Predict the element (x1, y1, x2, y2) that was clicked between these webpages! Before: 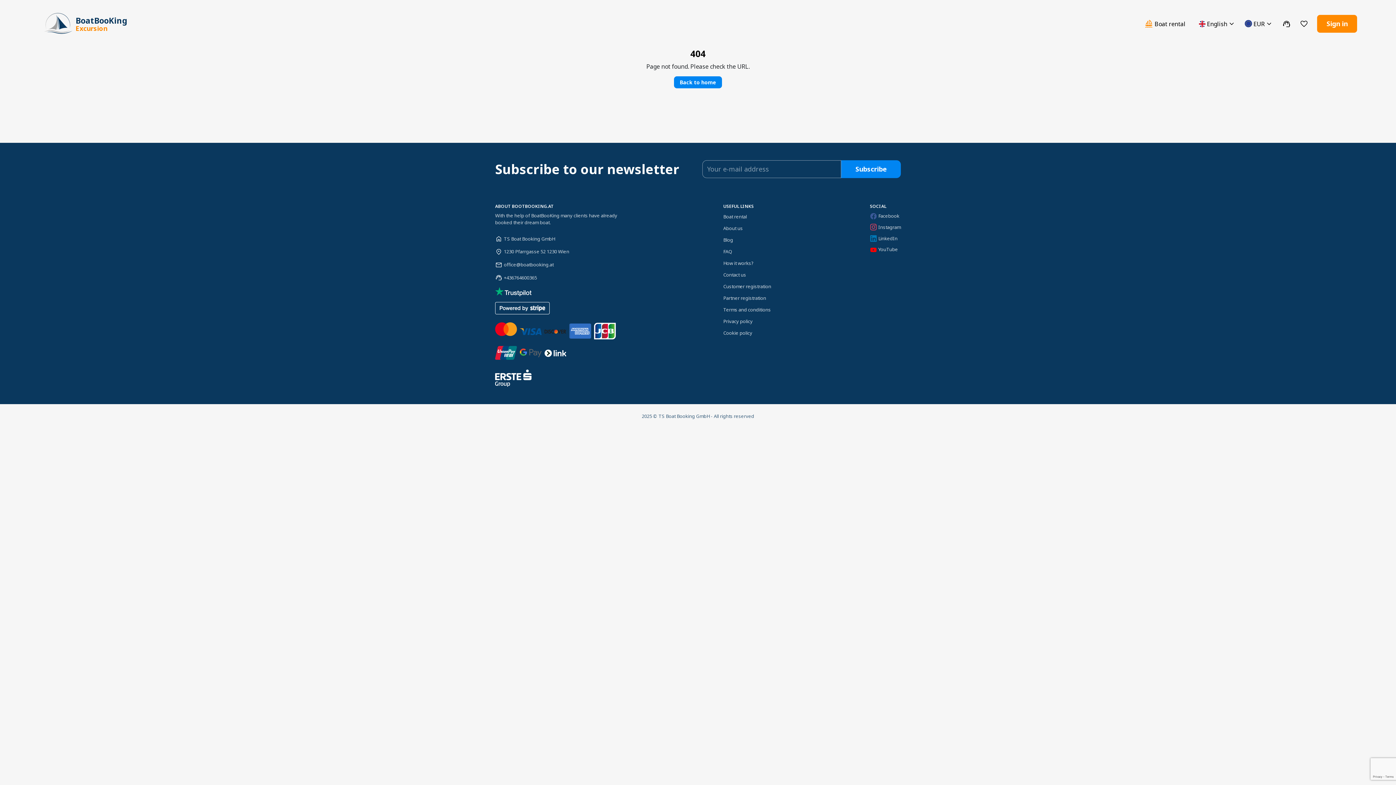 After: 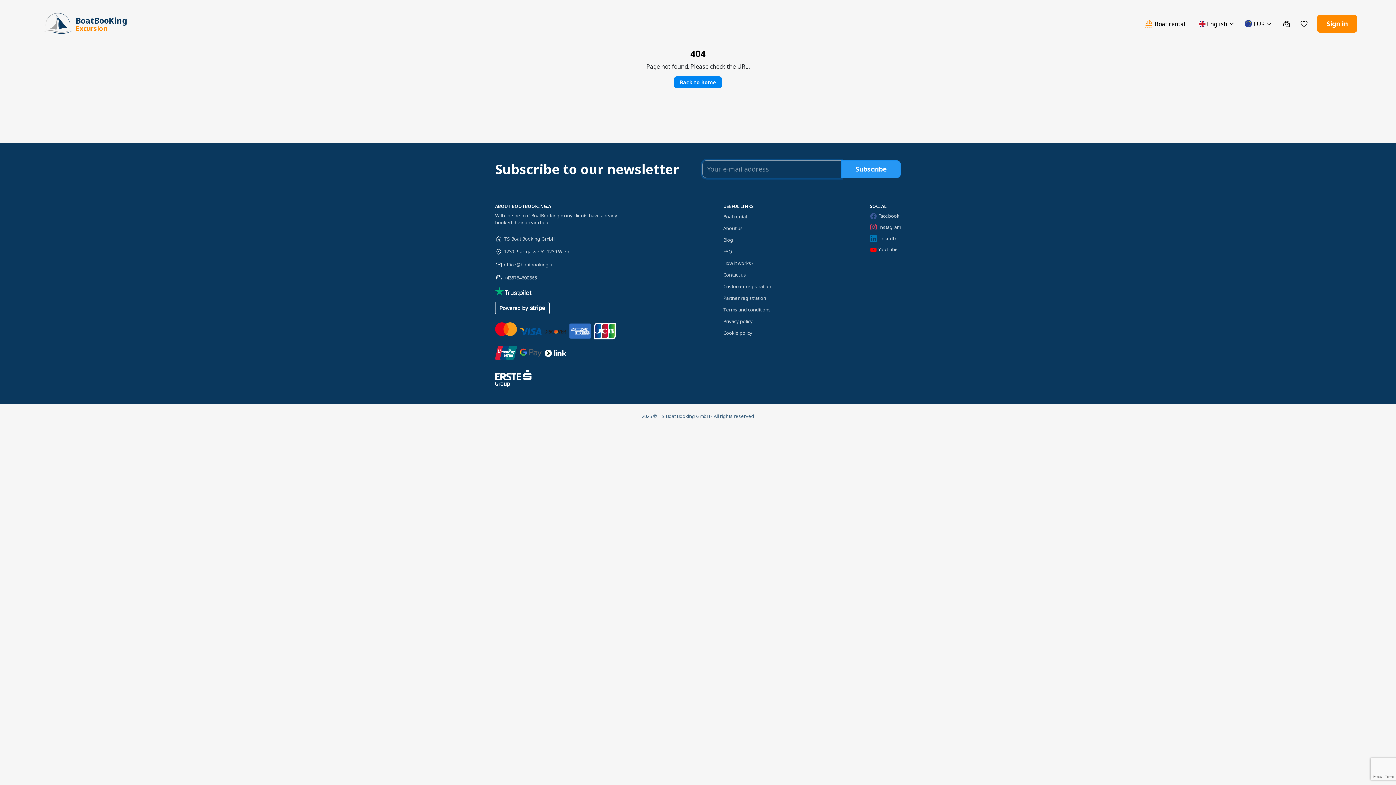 Action: label: Subscribe bbox: (841, 160, 901, 178)